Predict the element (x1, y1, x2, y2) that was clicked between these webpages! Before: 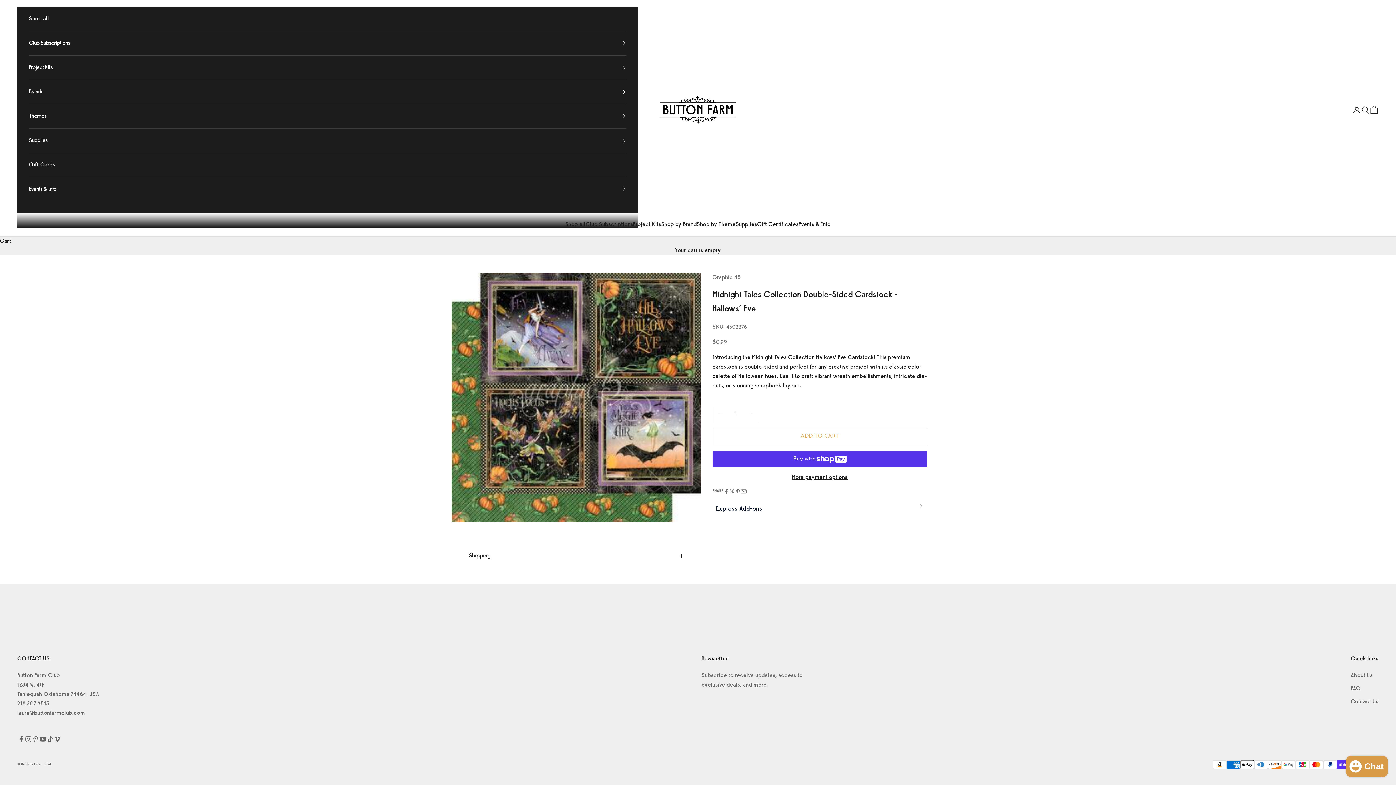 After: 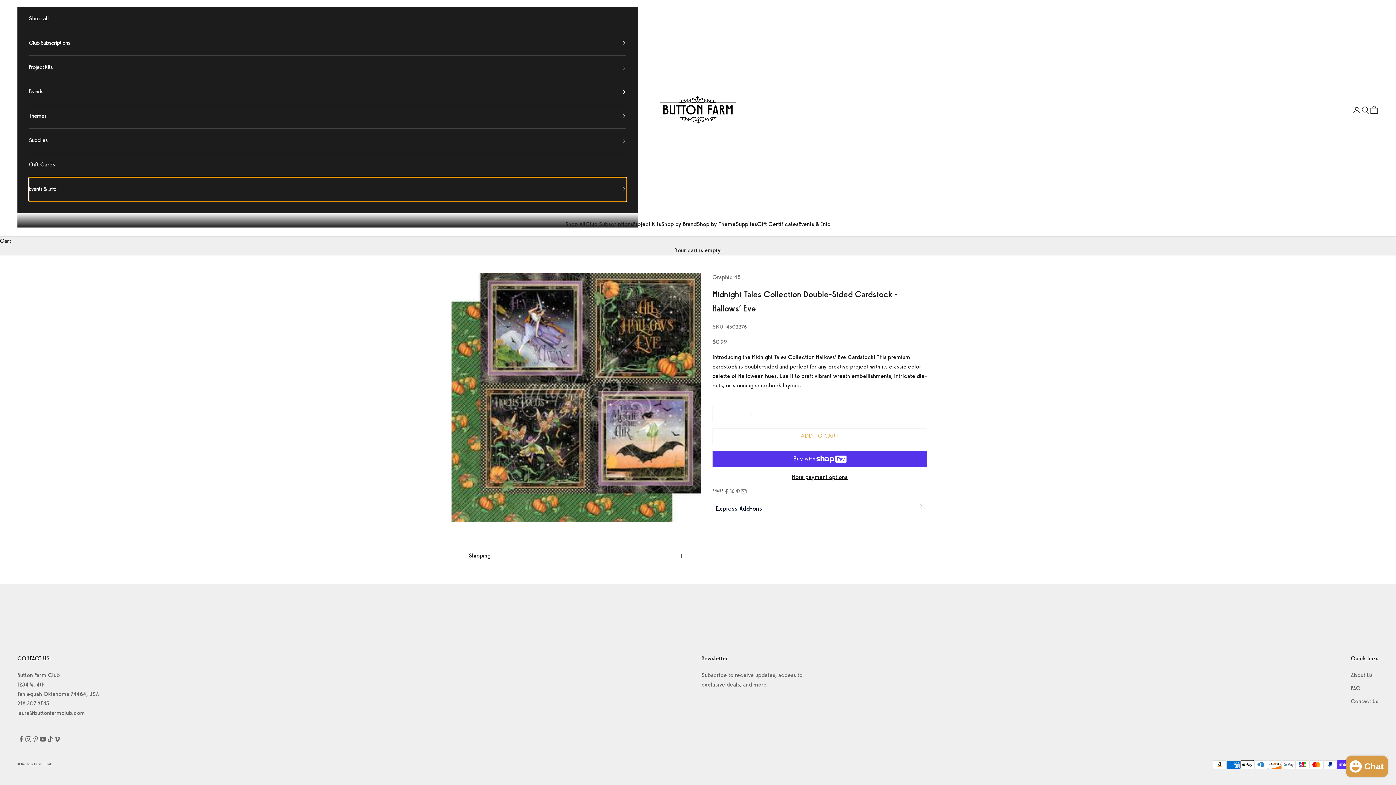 Action: bbox: (29, 177, 626, 201) label: Events & Info